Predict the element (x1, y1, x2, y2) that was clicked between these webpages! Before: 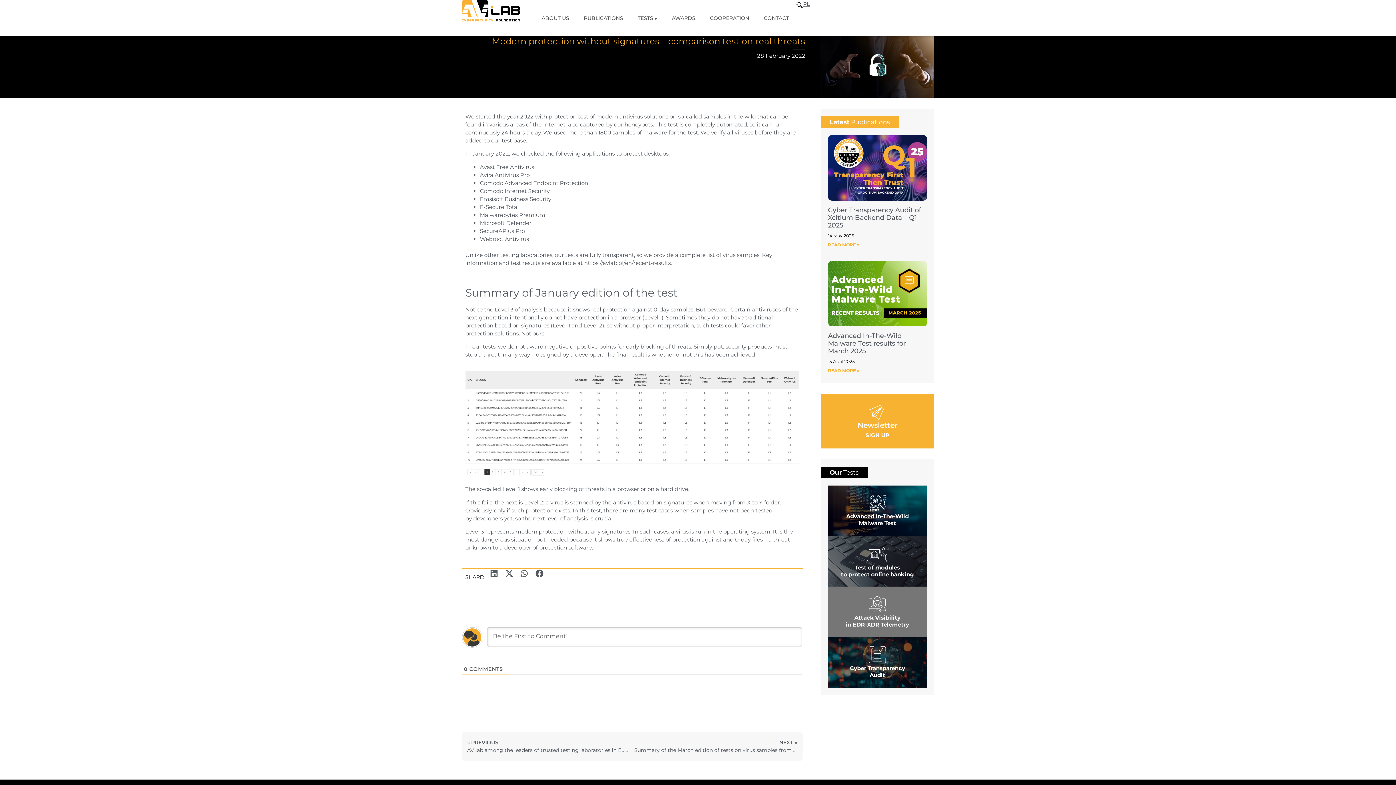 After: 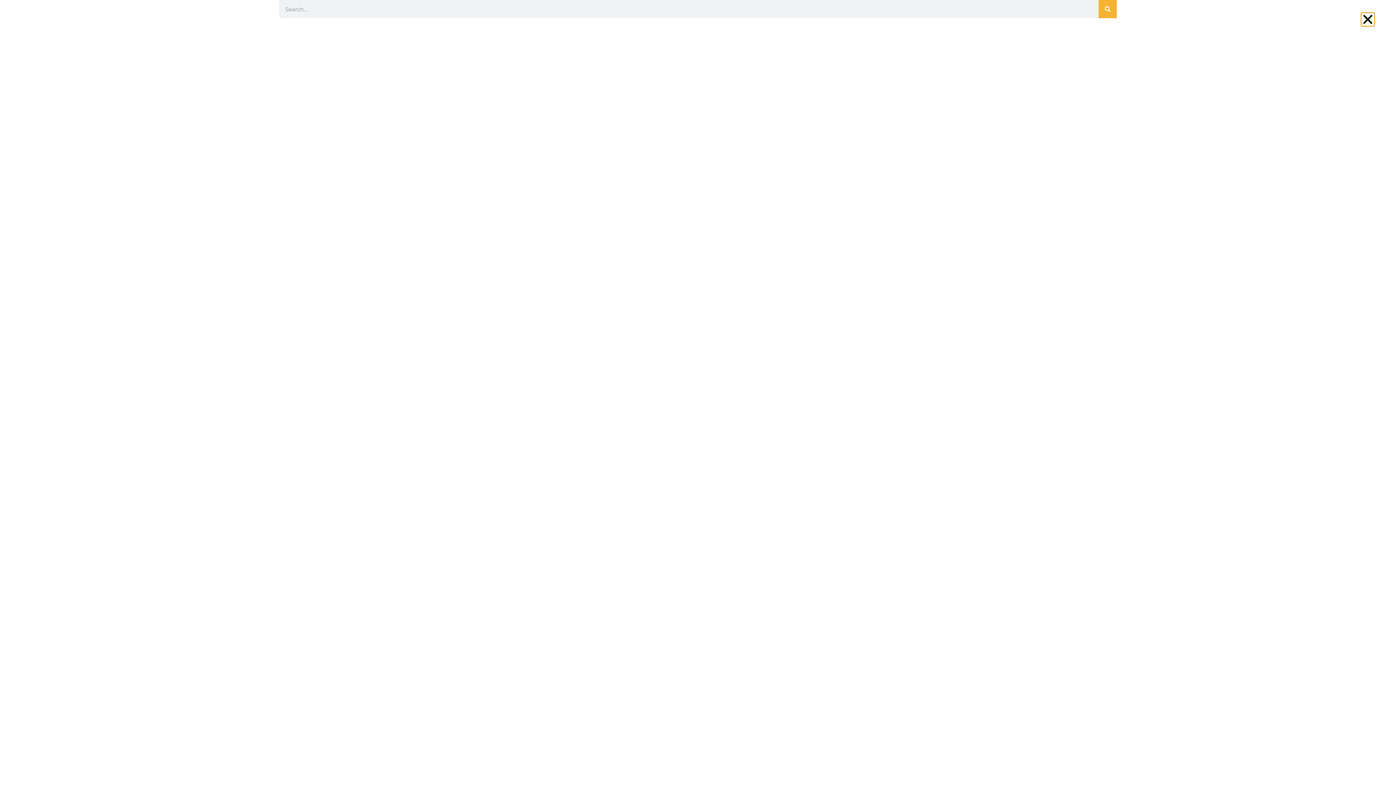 Action: bbox: (796, 1, 803, 8)